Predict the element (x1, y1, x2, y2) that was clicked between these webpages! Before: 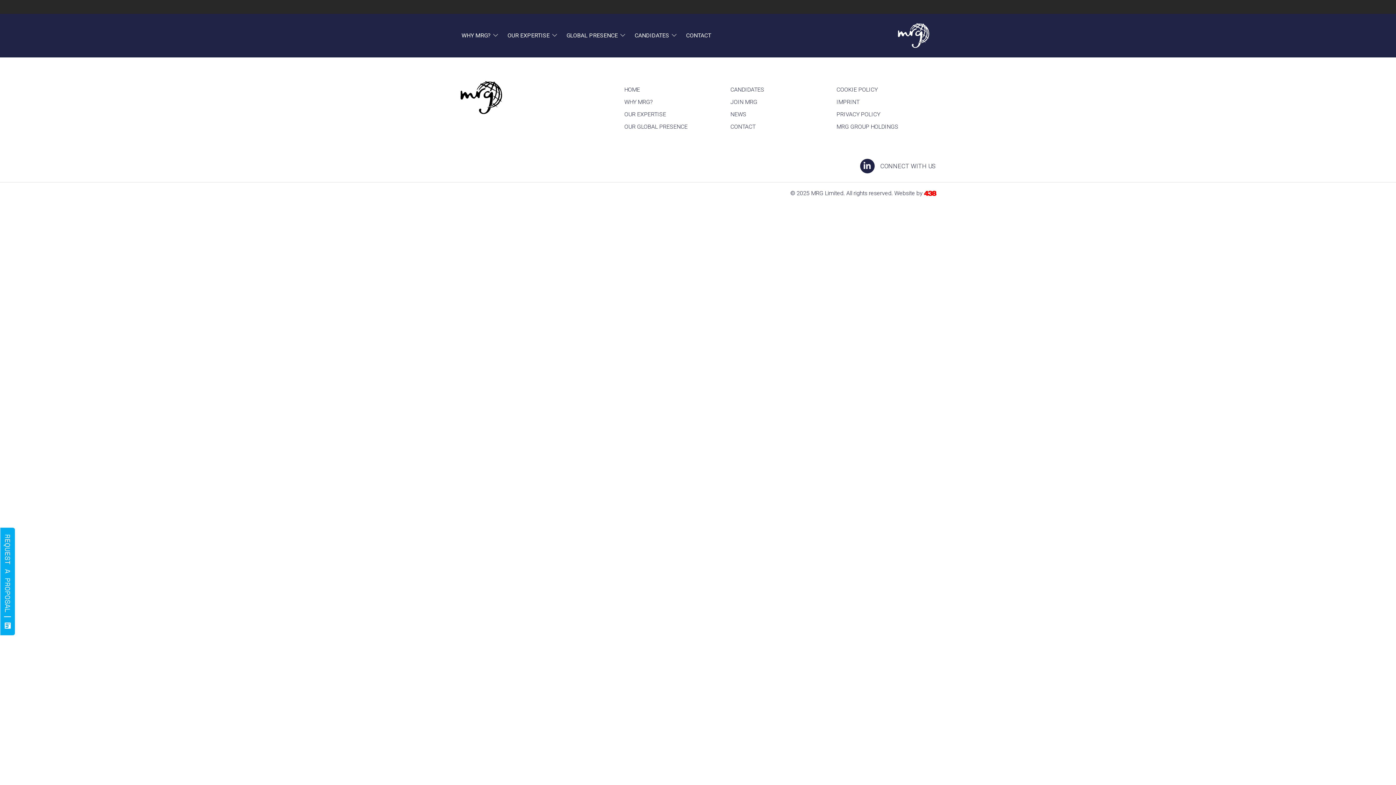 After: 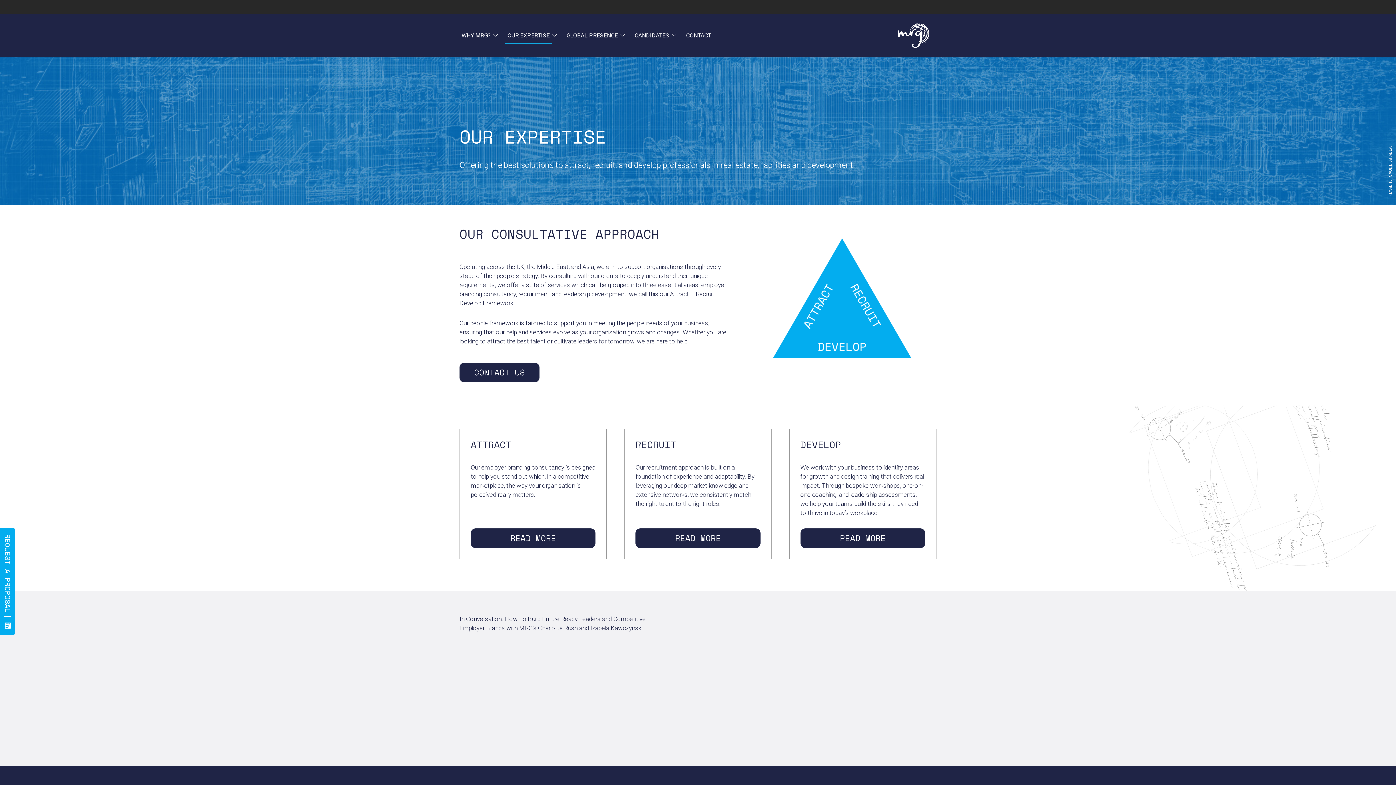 Action: bbox: (505, 27, 551, 44) label: OUR EXPERTISE